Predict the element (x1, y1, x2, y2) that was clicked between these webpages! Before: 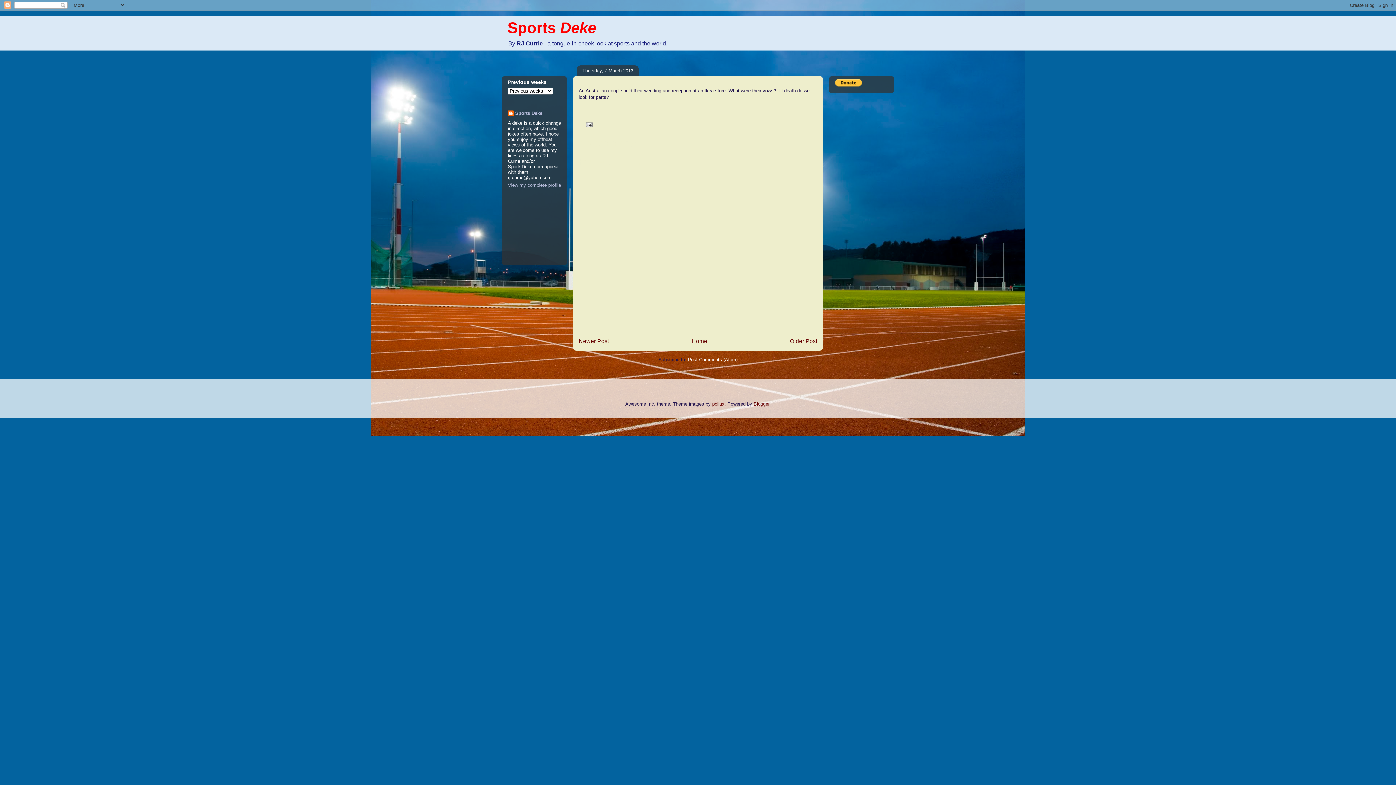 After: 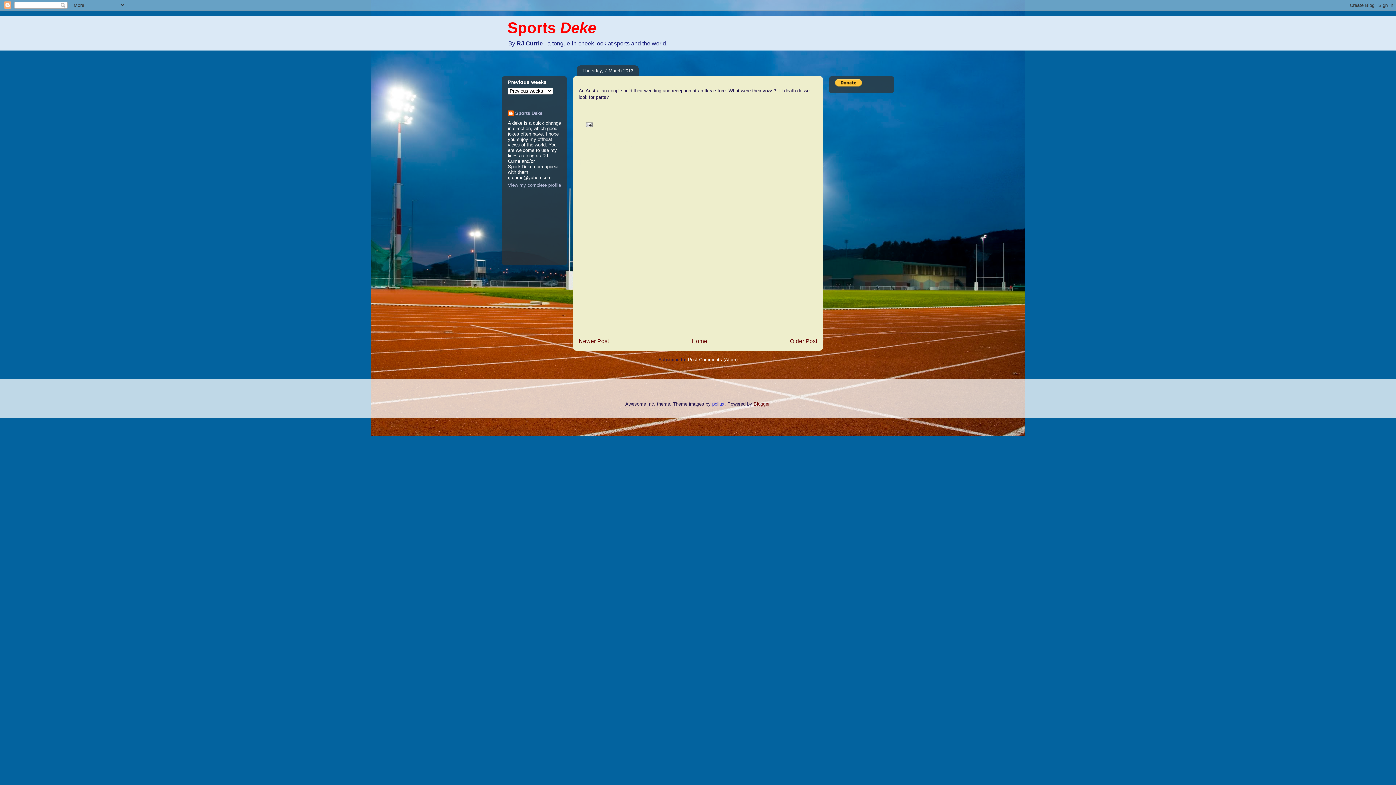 Action: label: pollux bbox: (712, 401, 724, 406)